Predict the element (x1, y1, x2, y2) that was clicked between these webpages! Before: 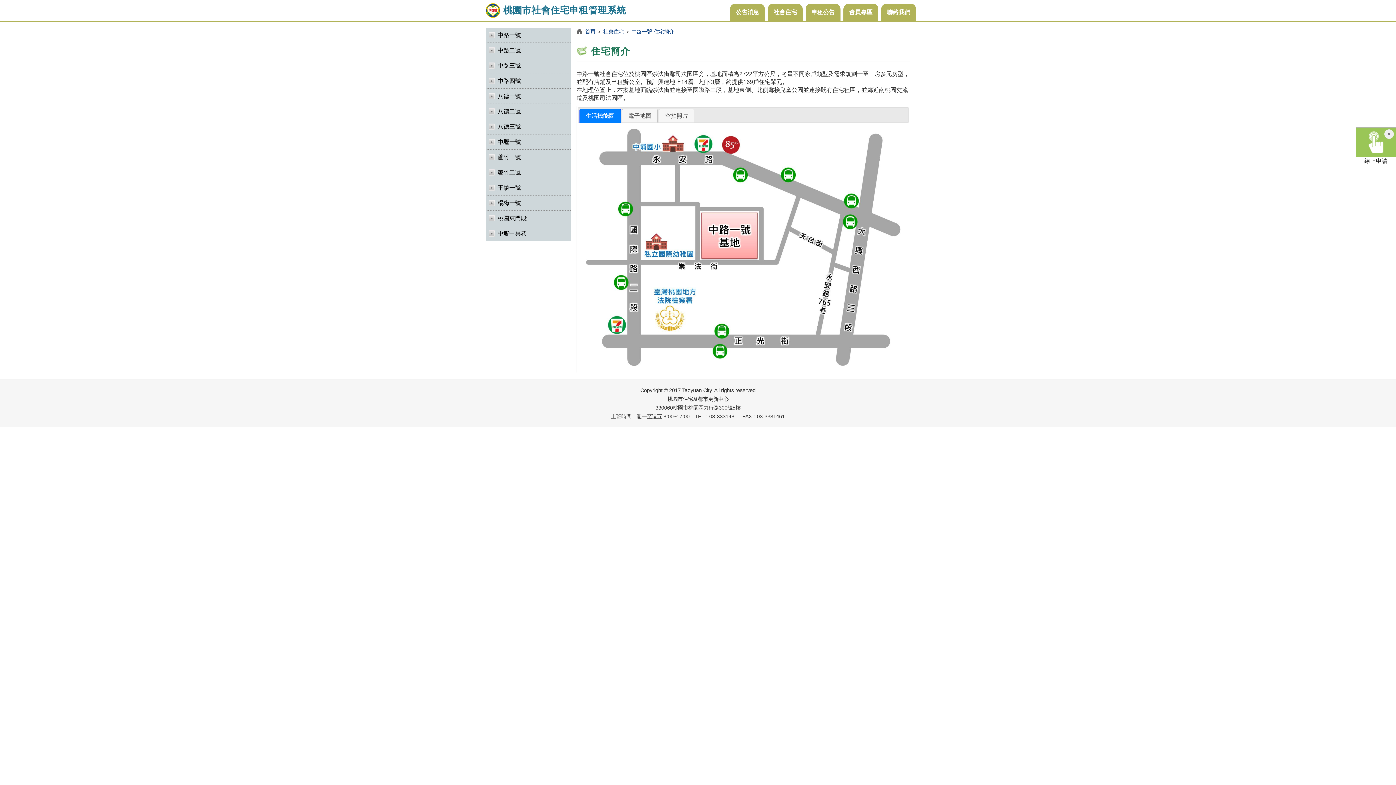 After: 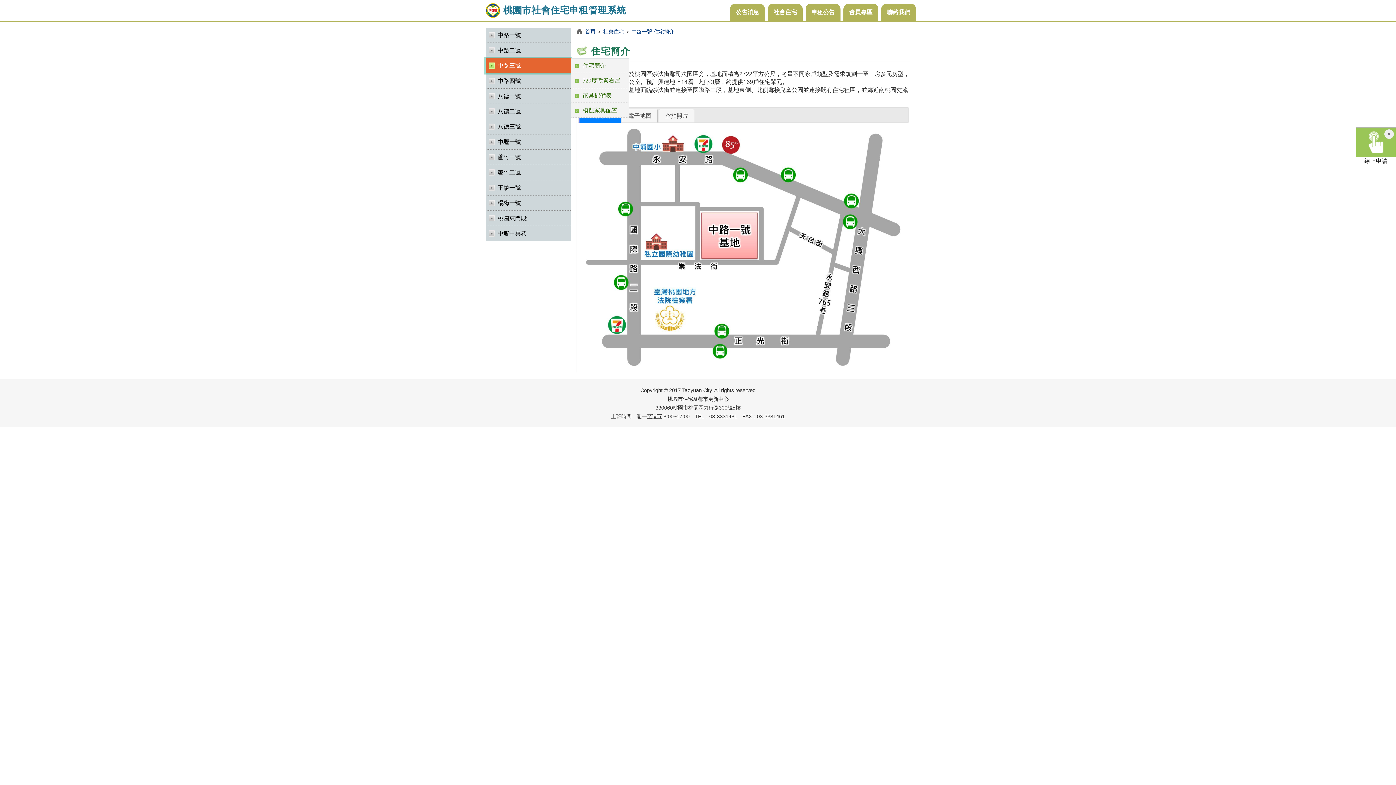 Action: label: 中路三號 bbox: (485, 58, 570, 73)